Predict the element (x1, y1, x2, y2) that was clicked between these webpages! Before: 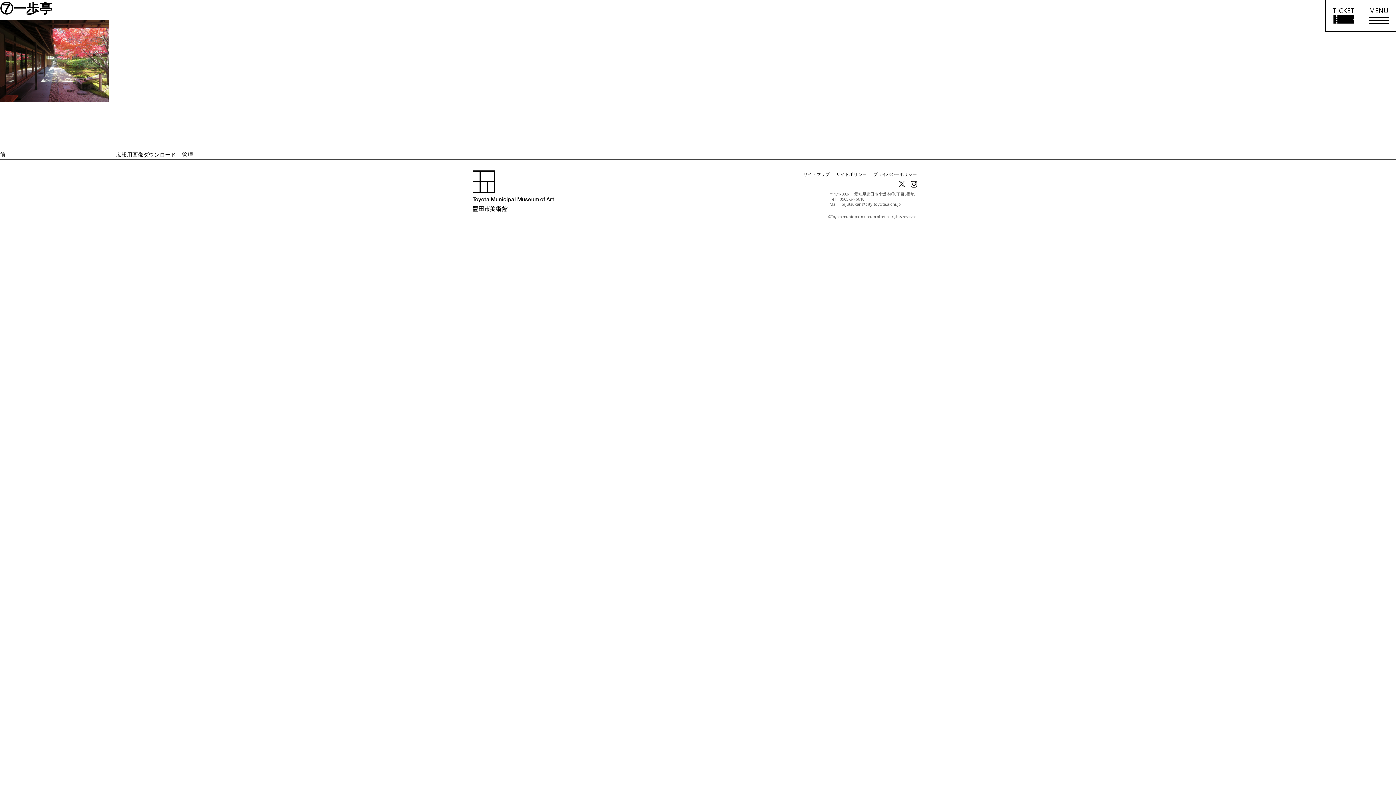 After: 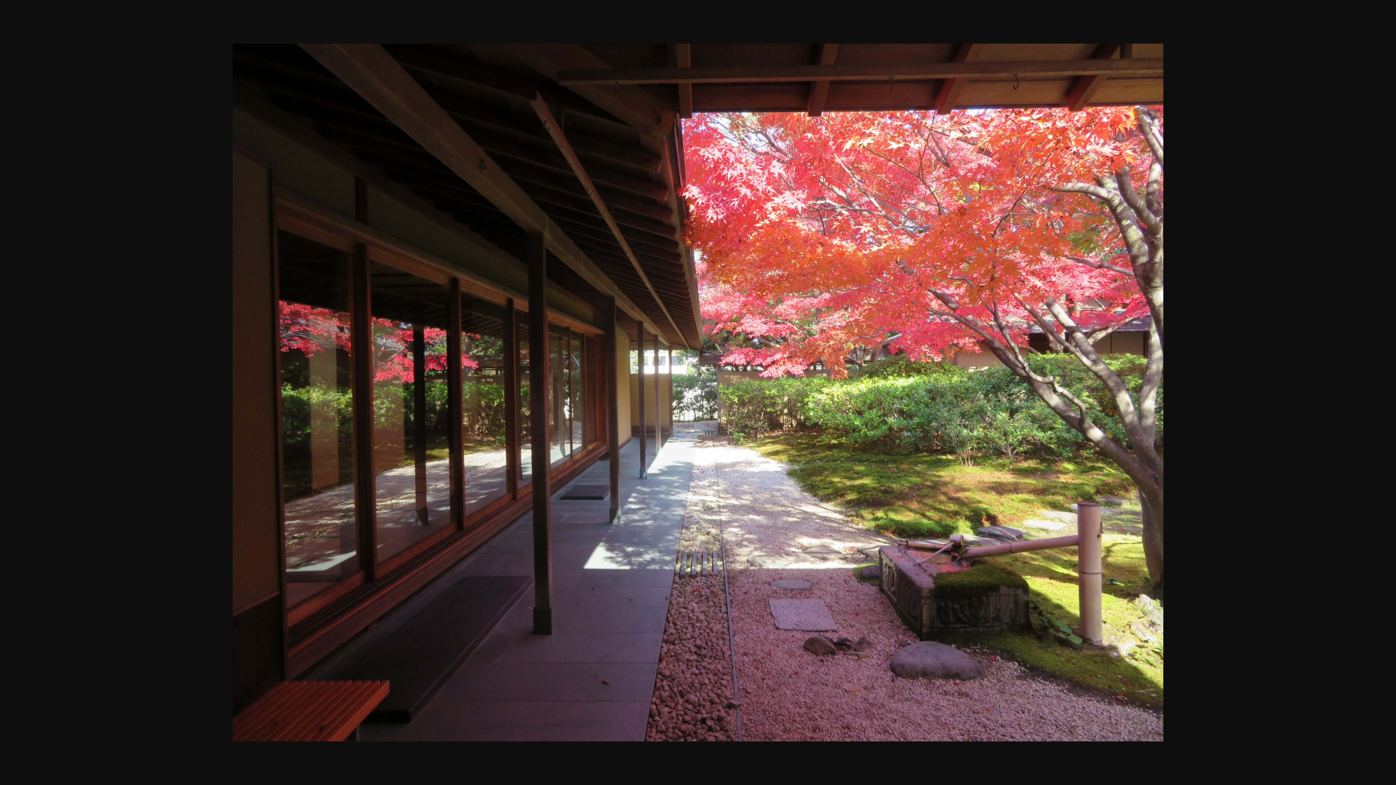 Action: bbox: (0, 56, 109, 64)